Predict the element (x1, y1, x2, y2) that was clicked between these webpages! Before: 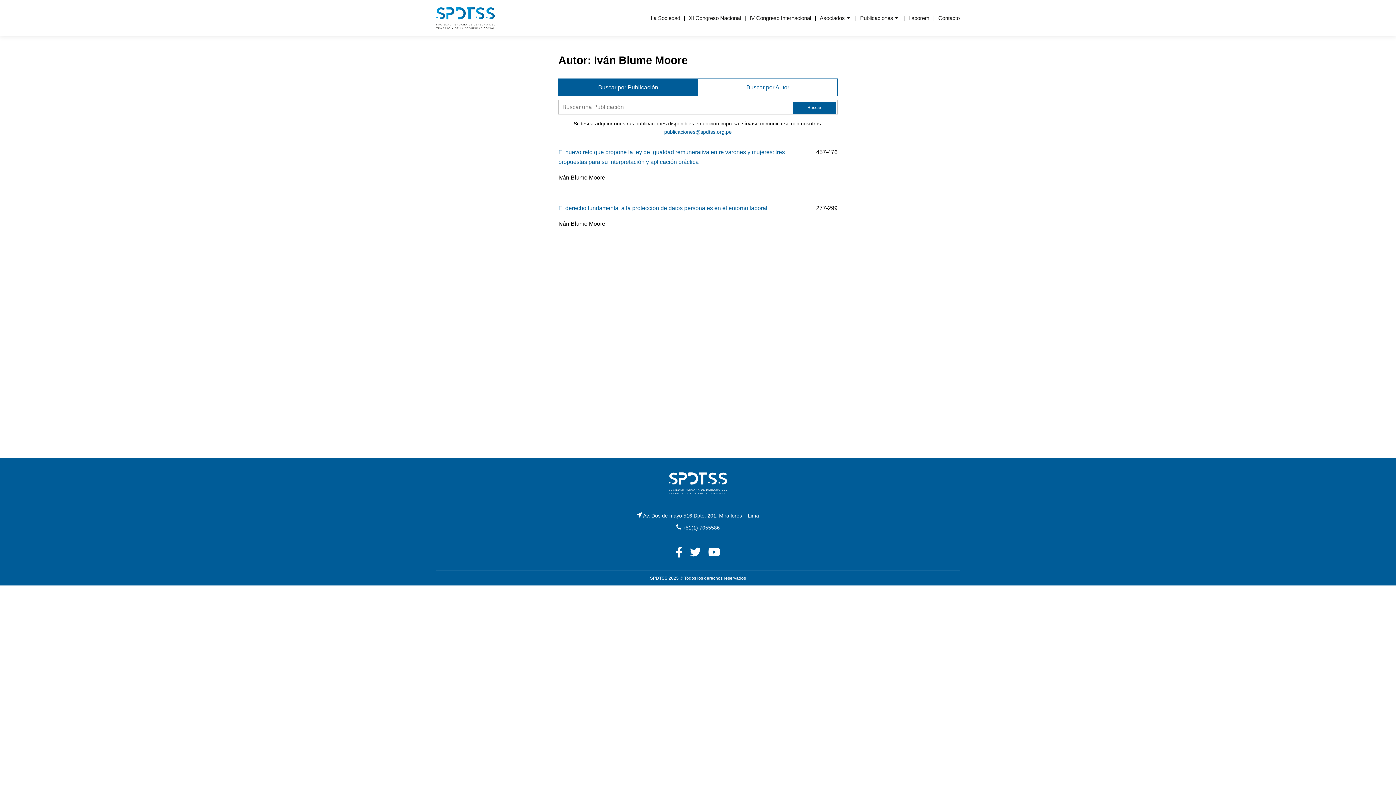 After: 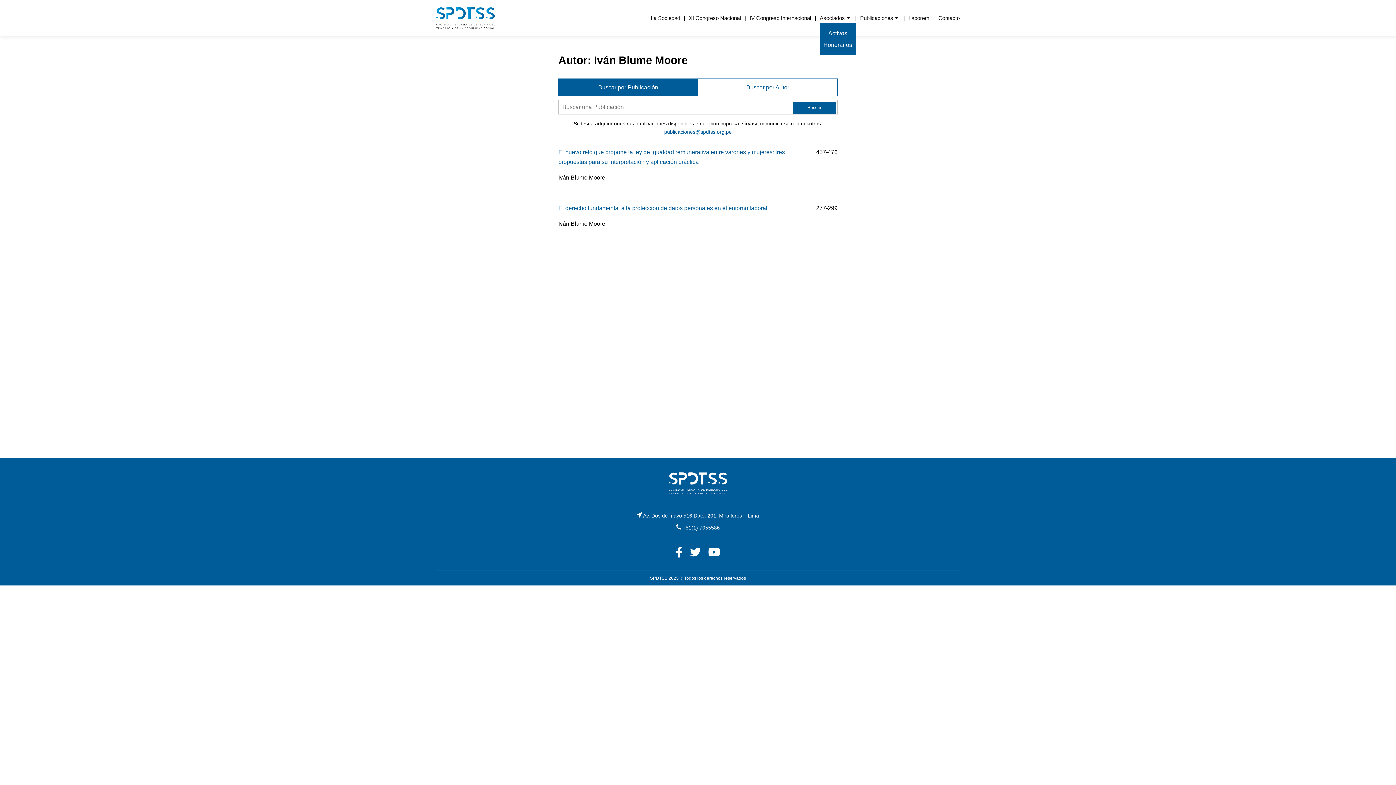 Action: bbox: (820, 13, 850, 22) label: Asociados